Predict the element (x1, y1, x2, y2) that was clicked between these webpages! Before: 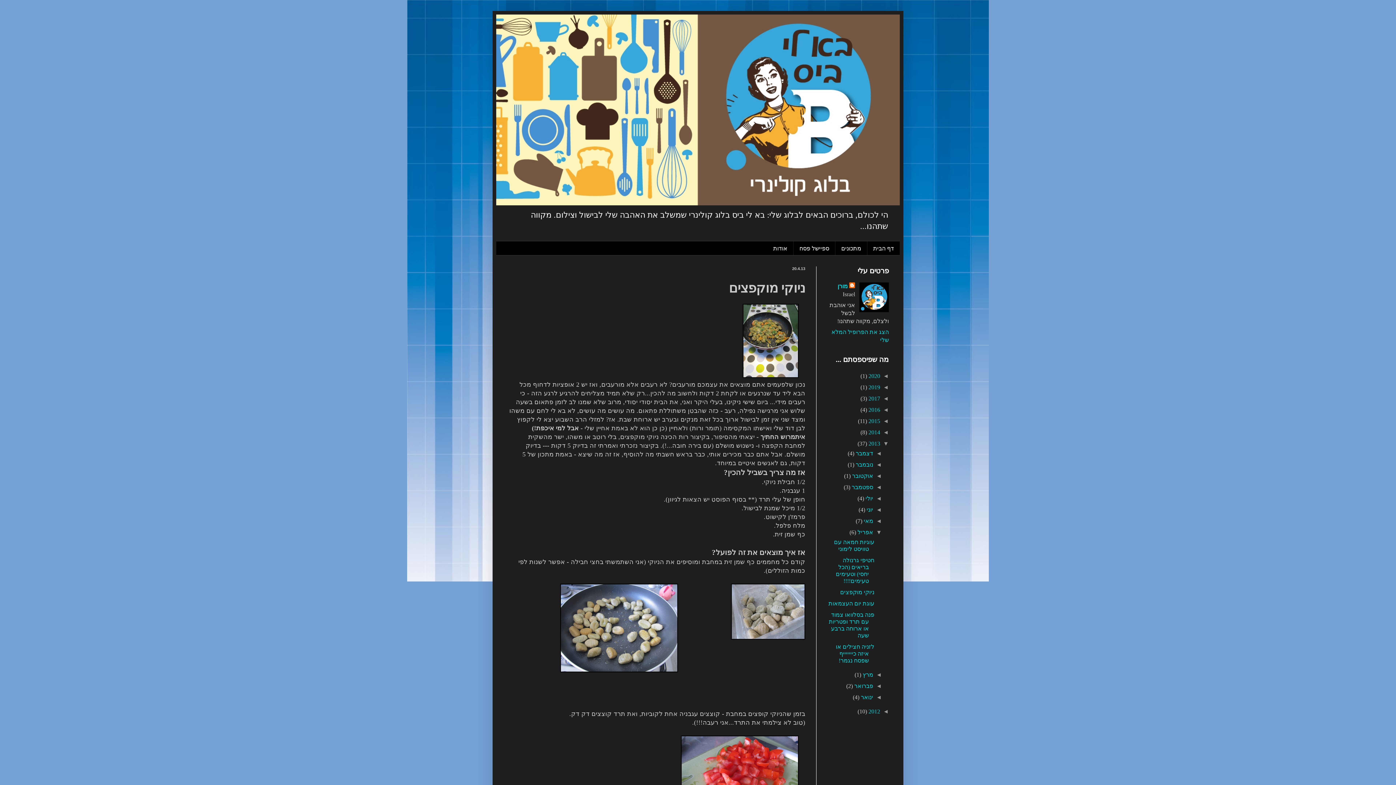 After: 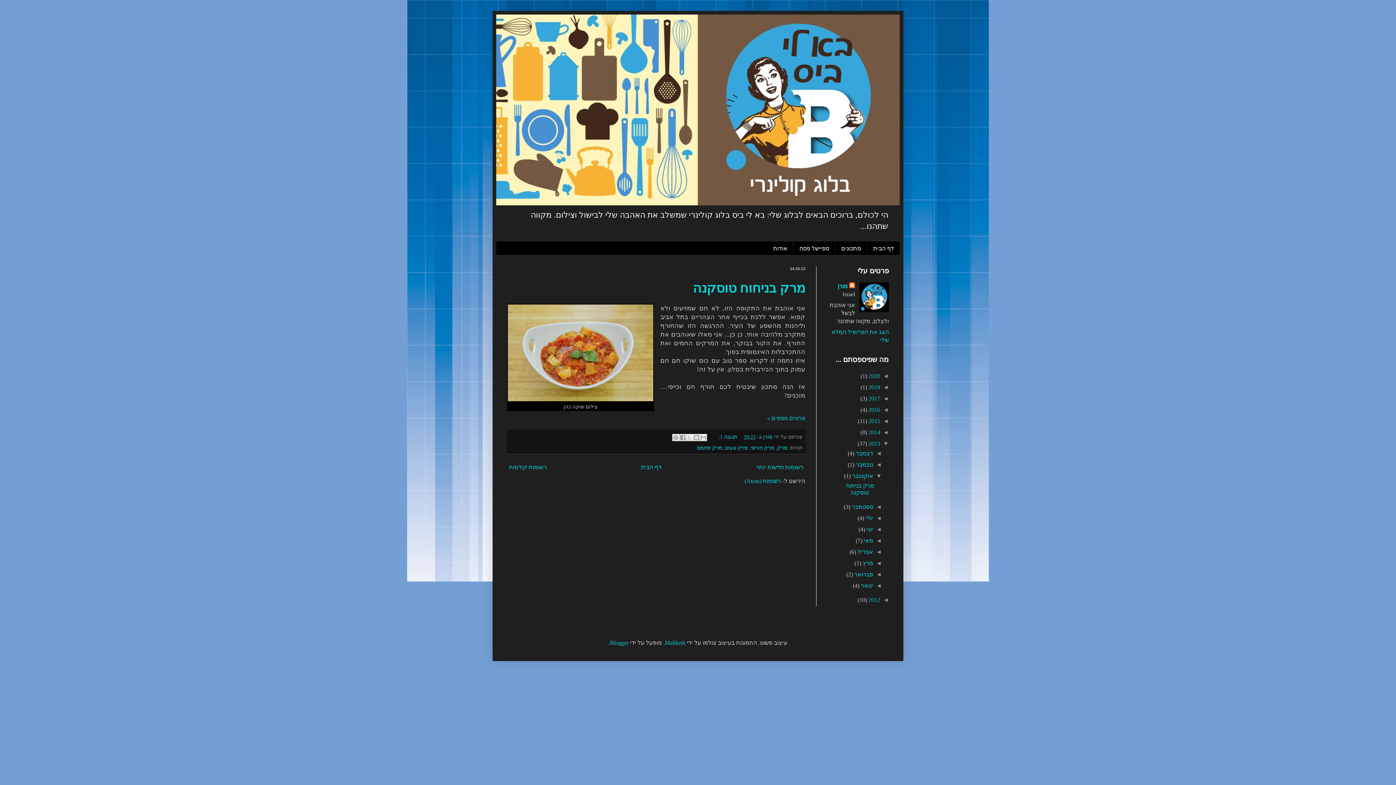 Action: label: אוקטובר  bbox: (850, 473, 873, 479)